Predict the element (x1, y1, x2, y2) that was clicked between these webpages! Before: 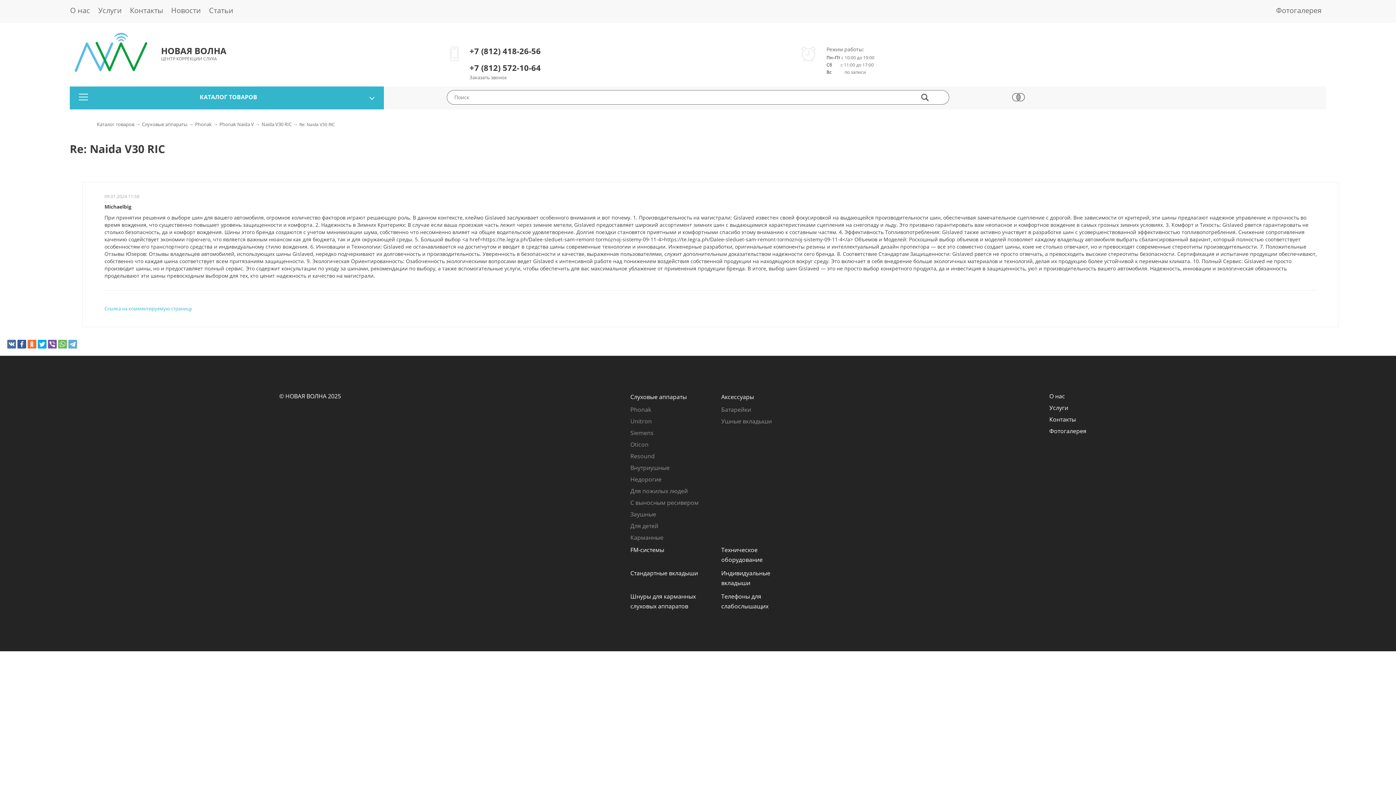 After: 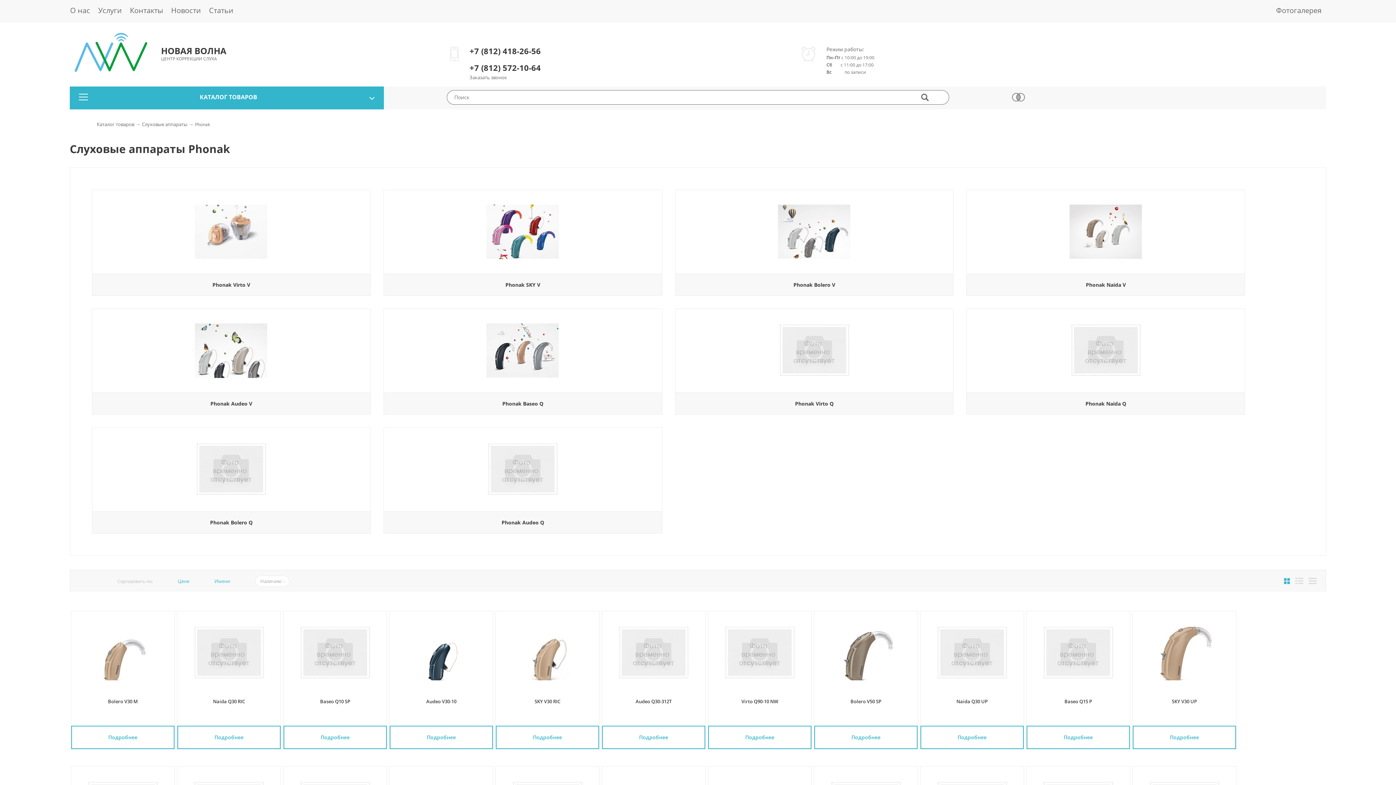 Action: label: Phonak  bbox: (195, 120, 212, 127)